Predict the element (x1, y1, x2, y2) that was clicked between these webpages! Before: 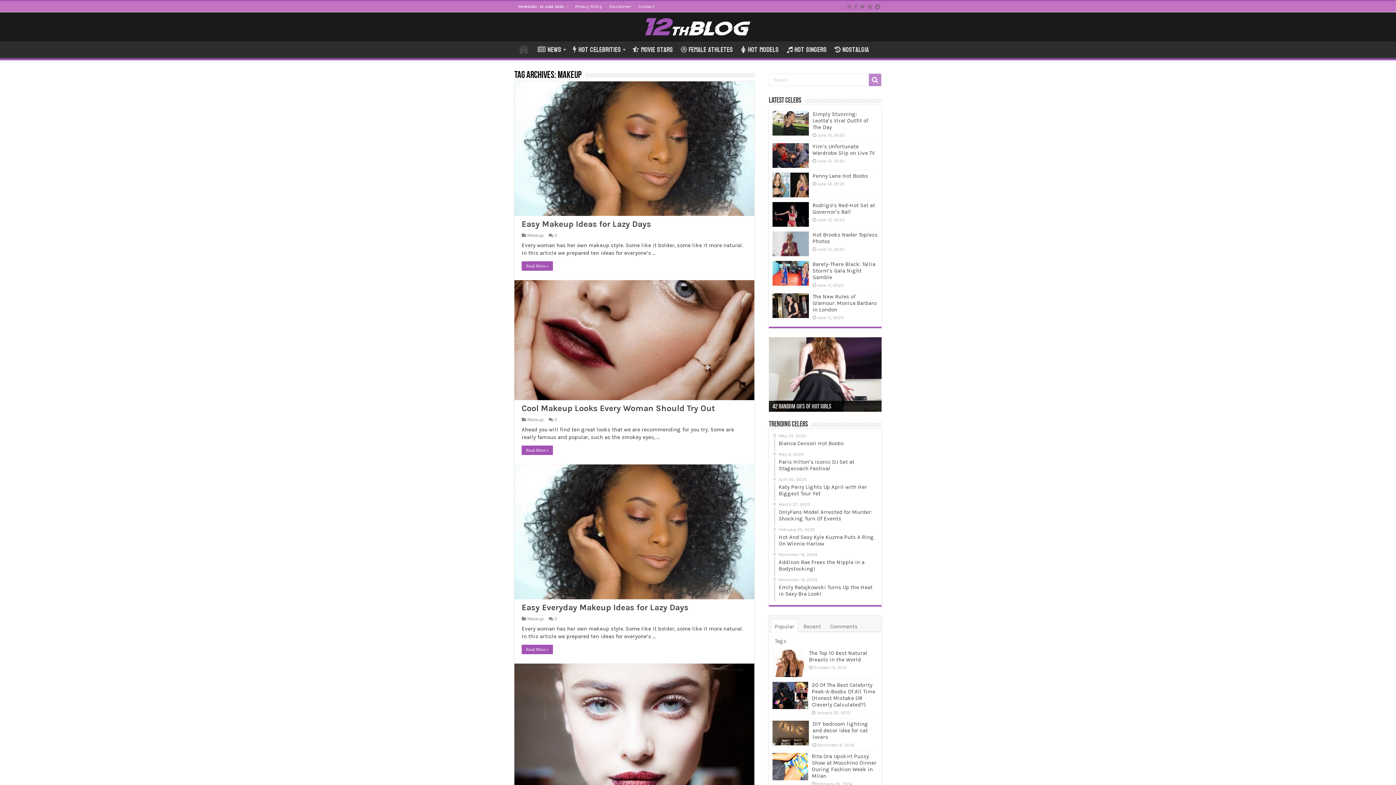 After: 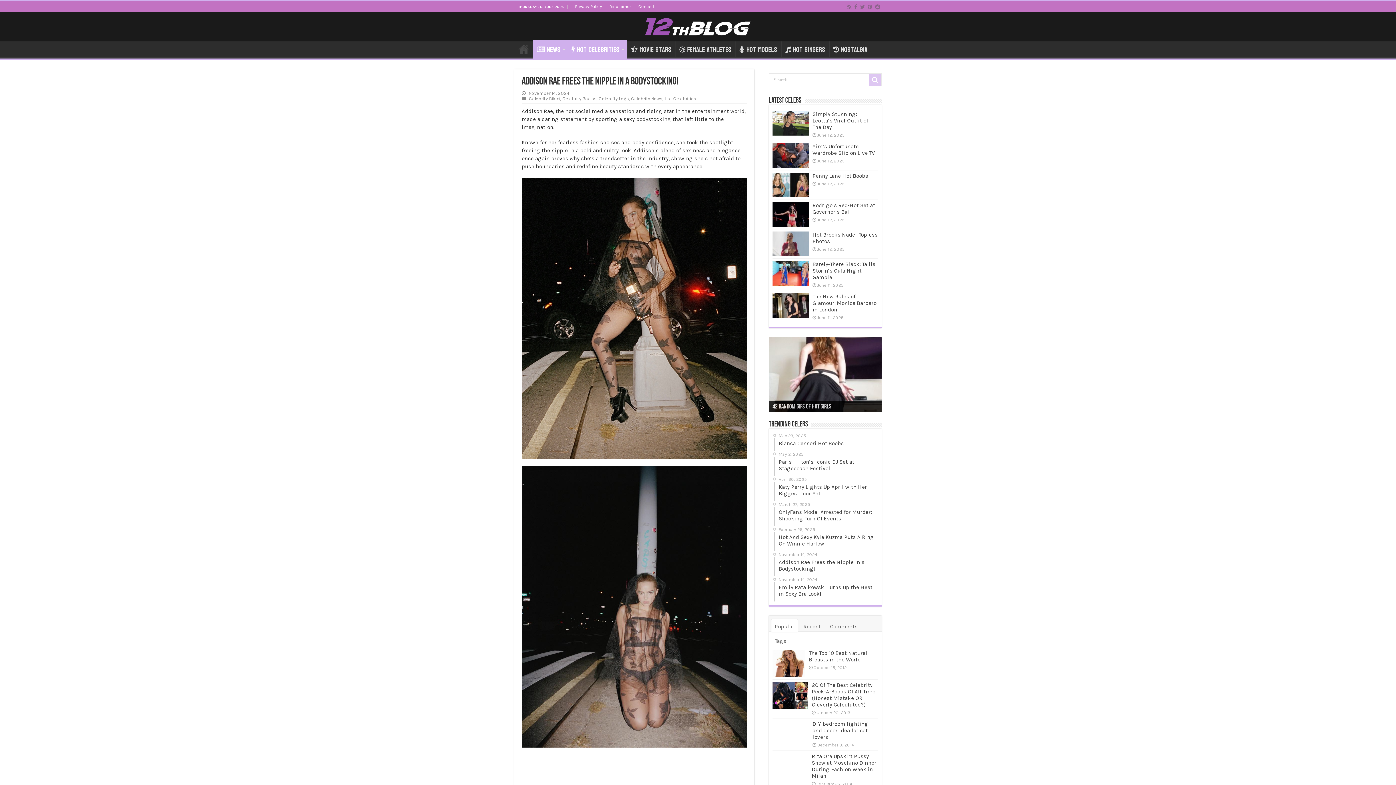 Action: bbox: (774, 551, 878, 576) label: November 14, 2024
Addison Rae Frees the Nipple in a Bodystocking!